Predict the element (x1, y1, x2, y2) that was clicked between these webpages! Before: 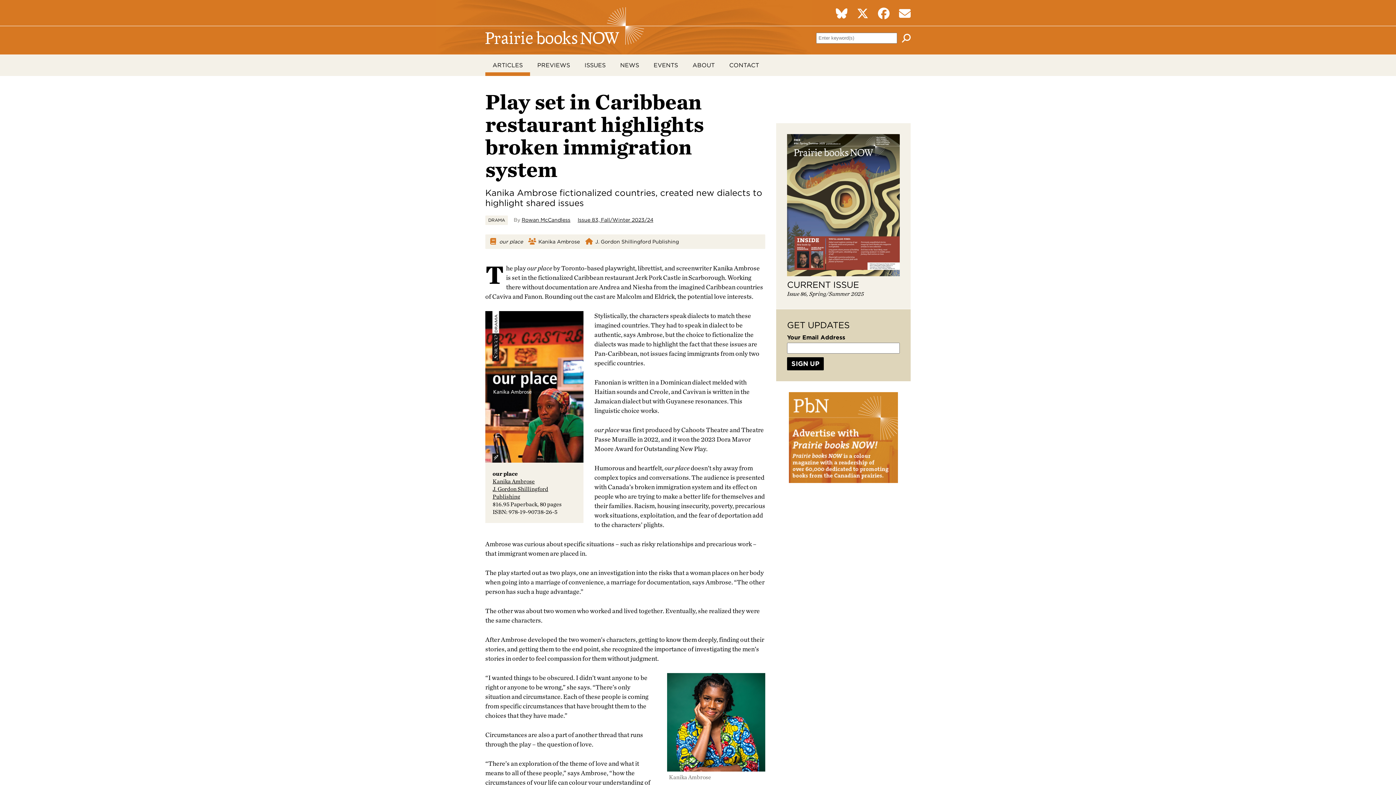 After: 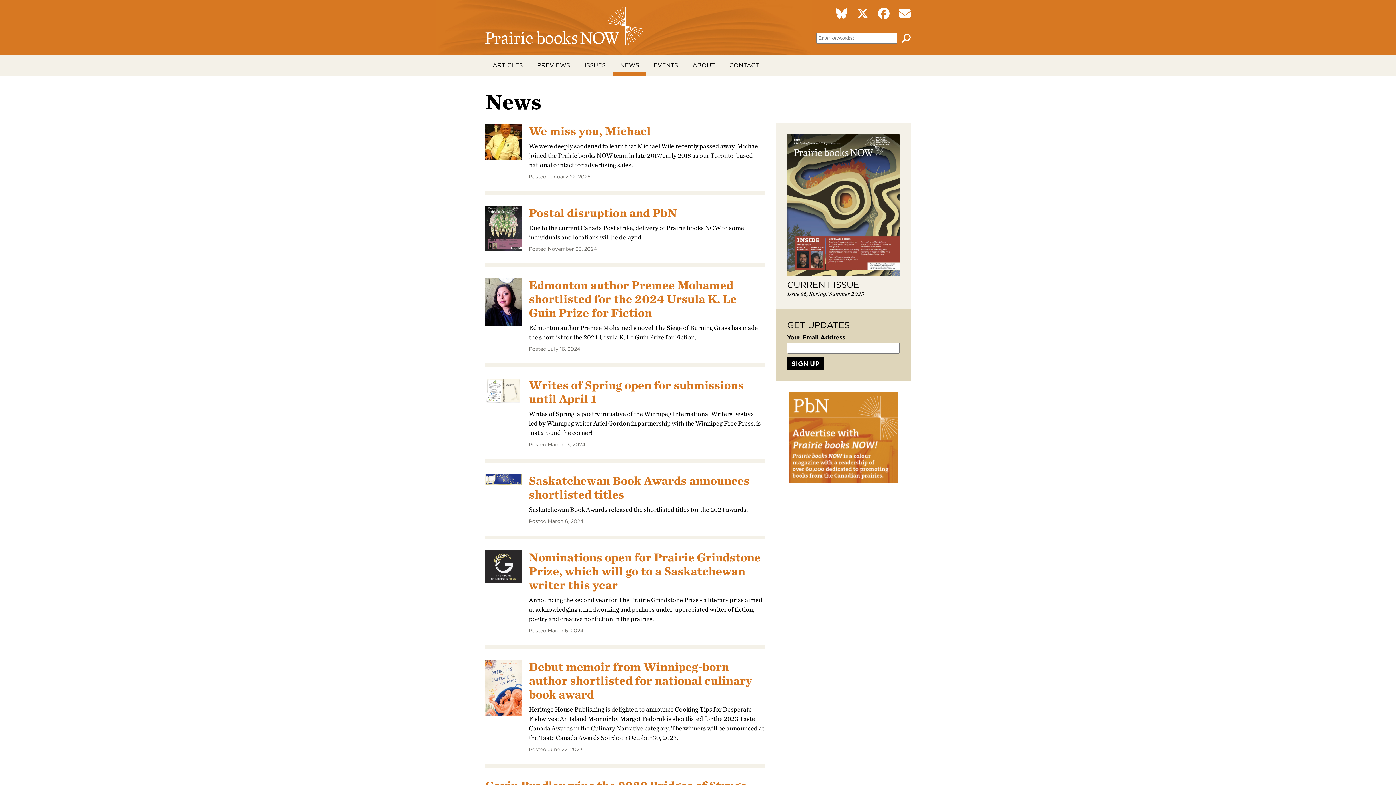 Action: bbox: (613, 54, 646, 76) label: NEWS